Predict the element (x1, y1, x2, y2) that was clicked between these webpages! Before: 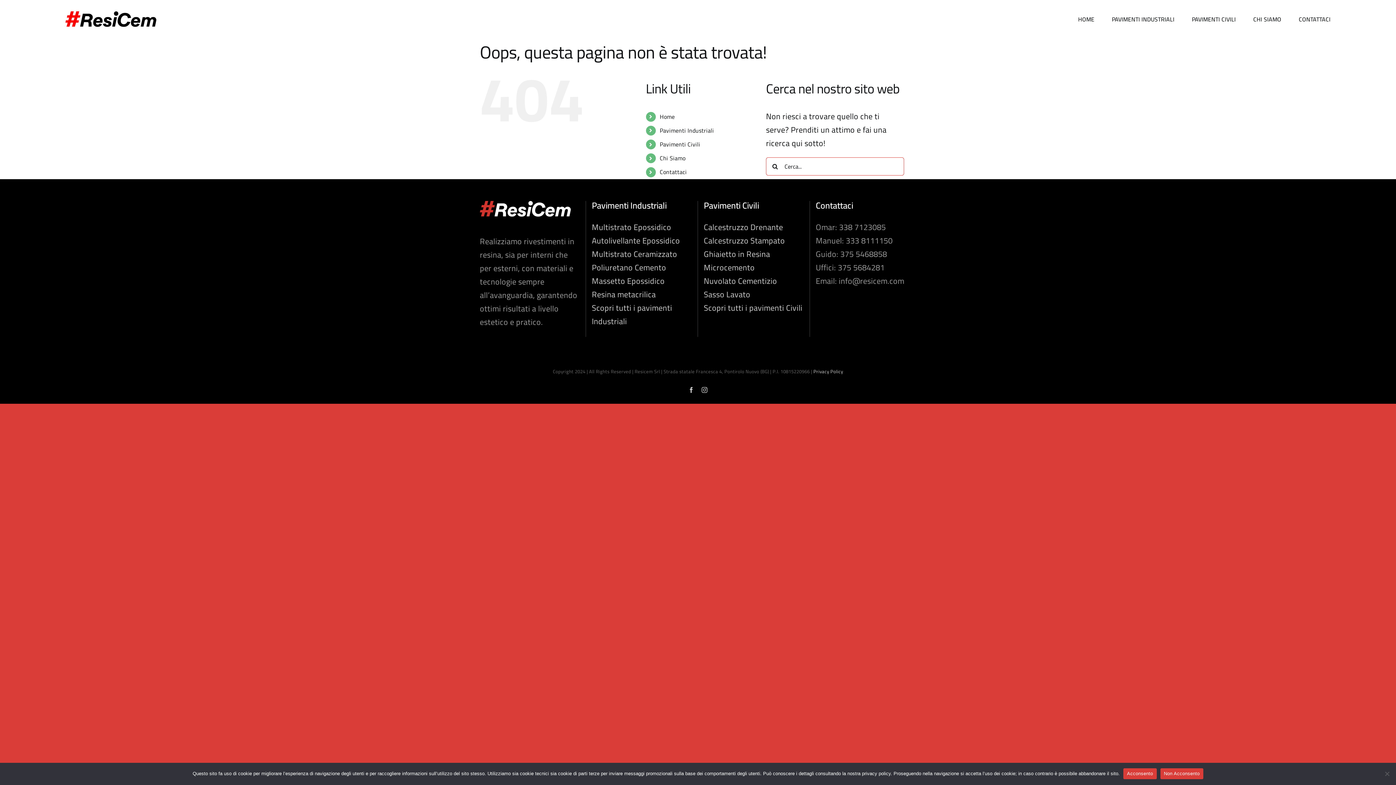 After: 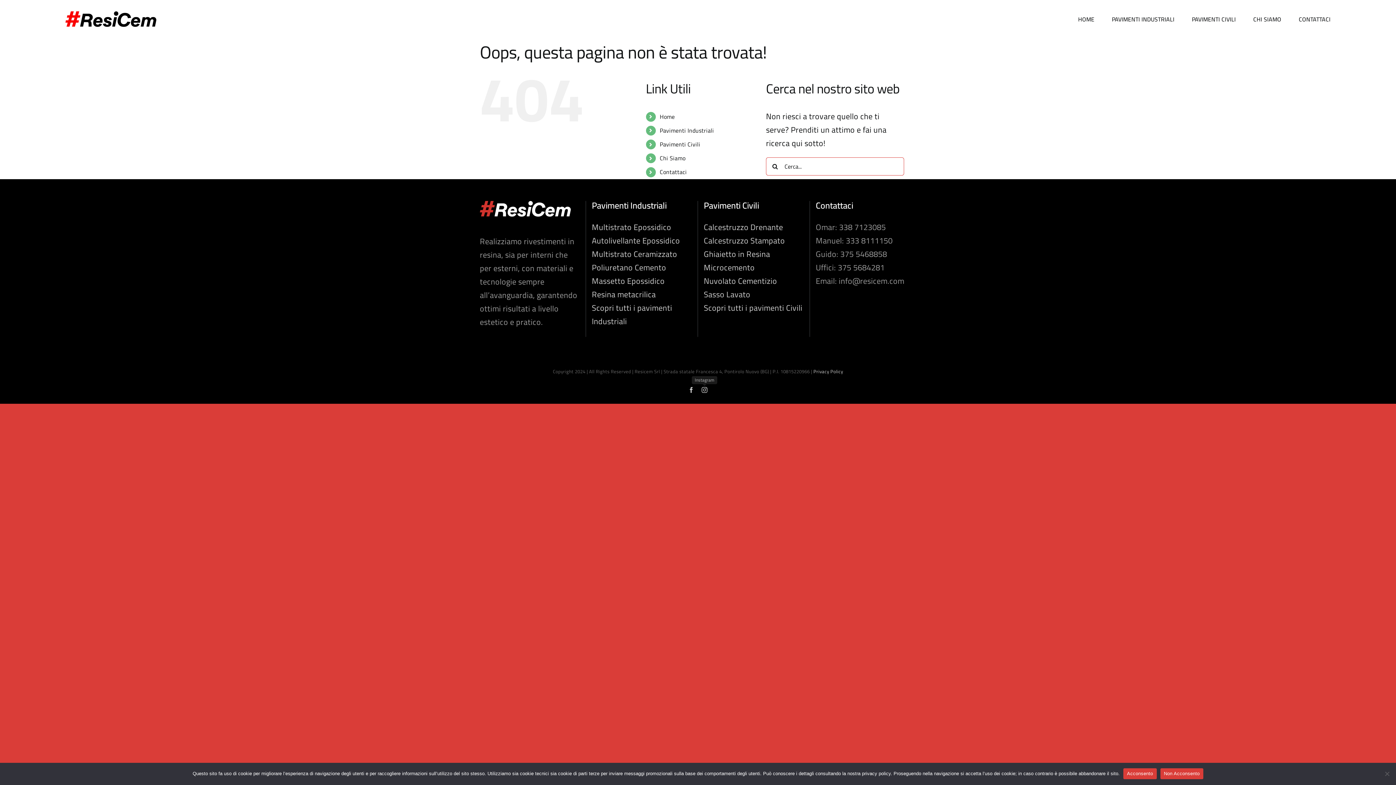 Action: label: Instagram bbox: (701, 387, 707, 393)